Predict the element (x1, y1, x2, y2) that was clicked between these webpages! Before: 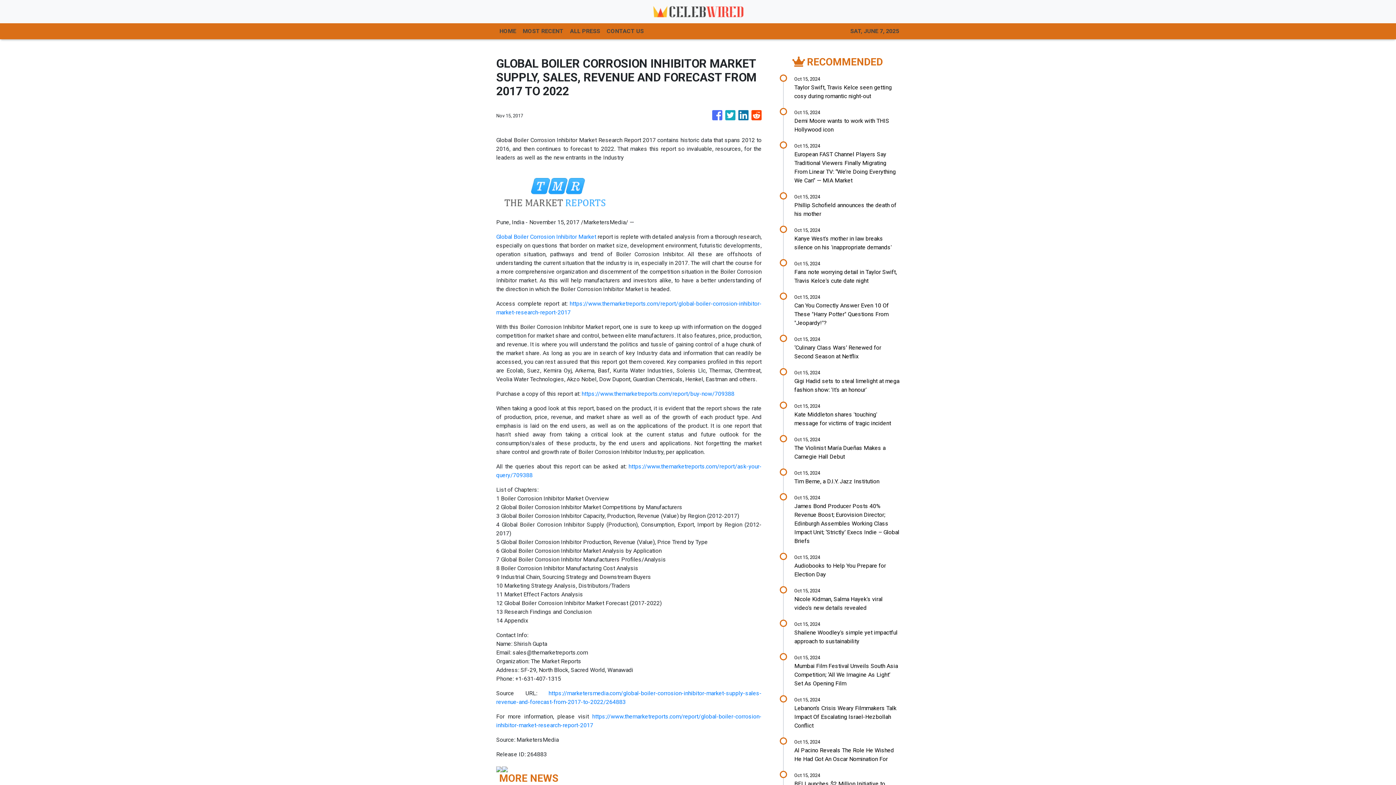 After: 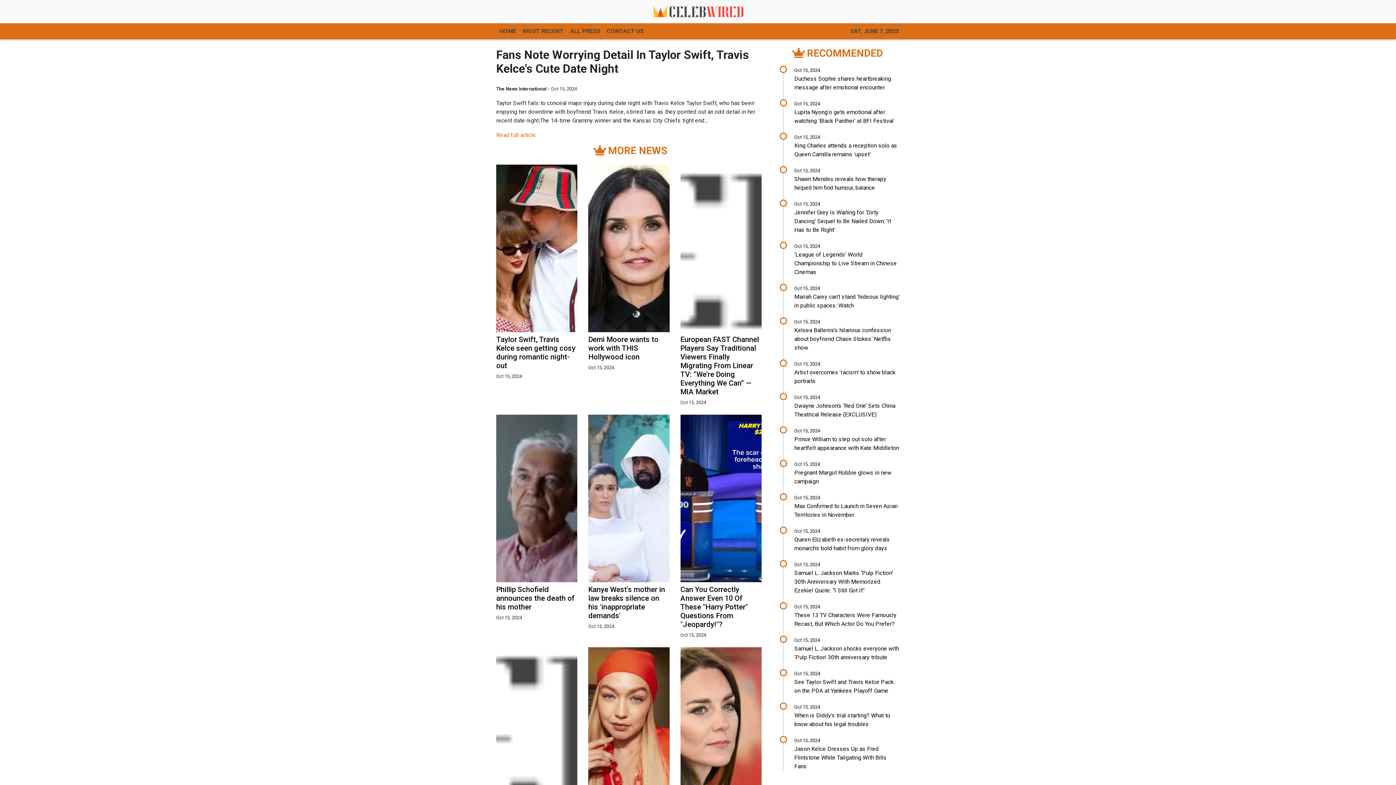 Action: label: Oct 15, 2024

Fans note worrying detail in Taylor Swift, Travis Kelce's cute date night bbox: (794, 260, 900, 285)